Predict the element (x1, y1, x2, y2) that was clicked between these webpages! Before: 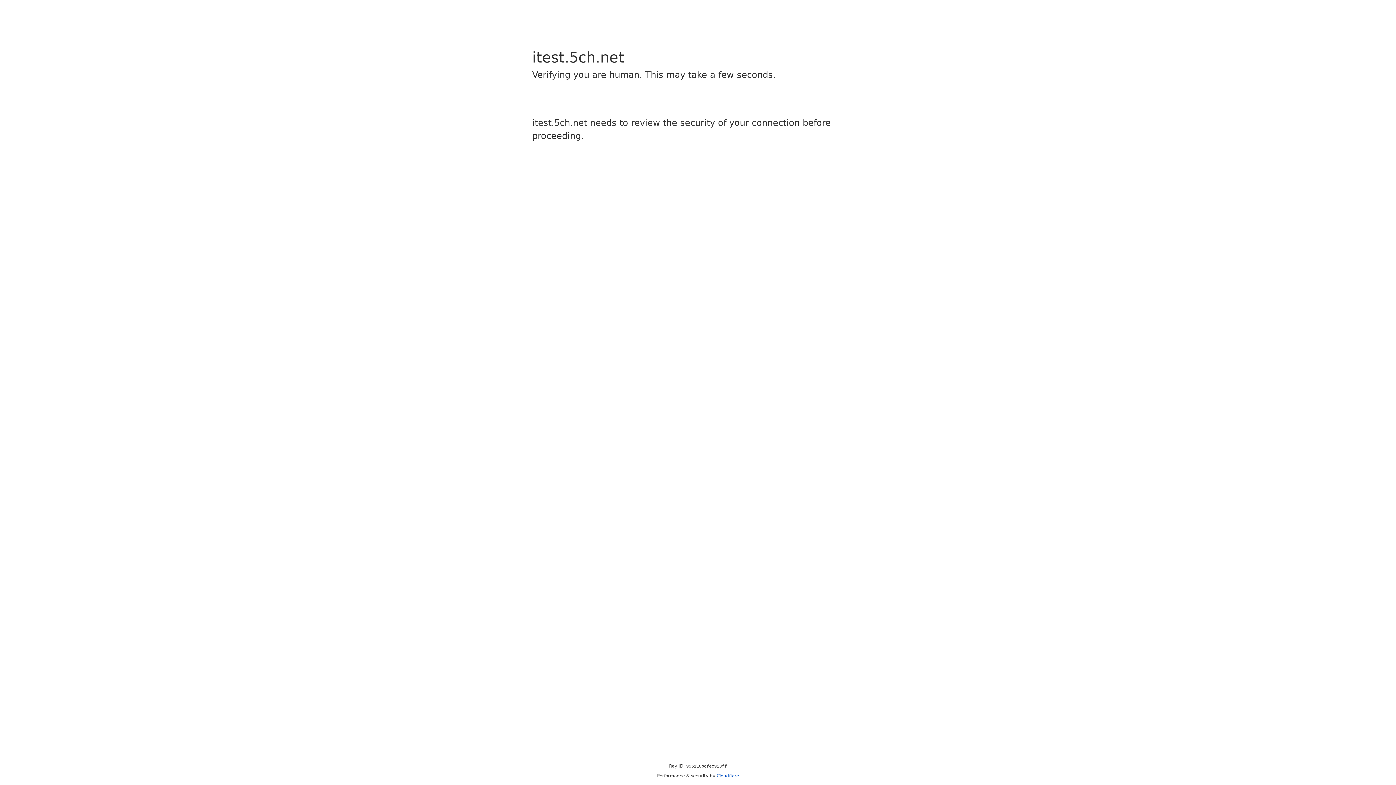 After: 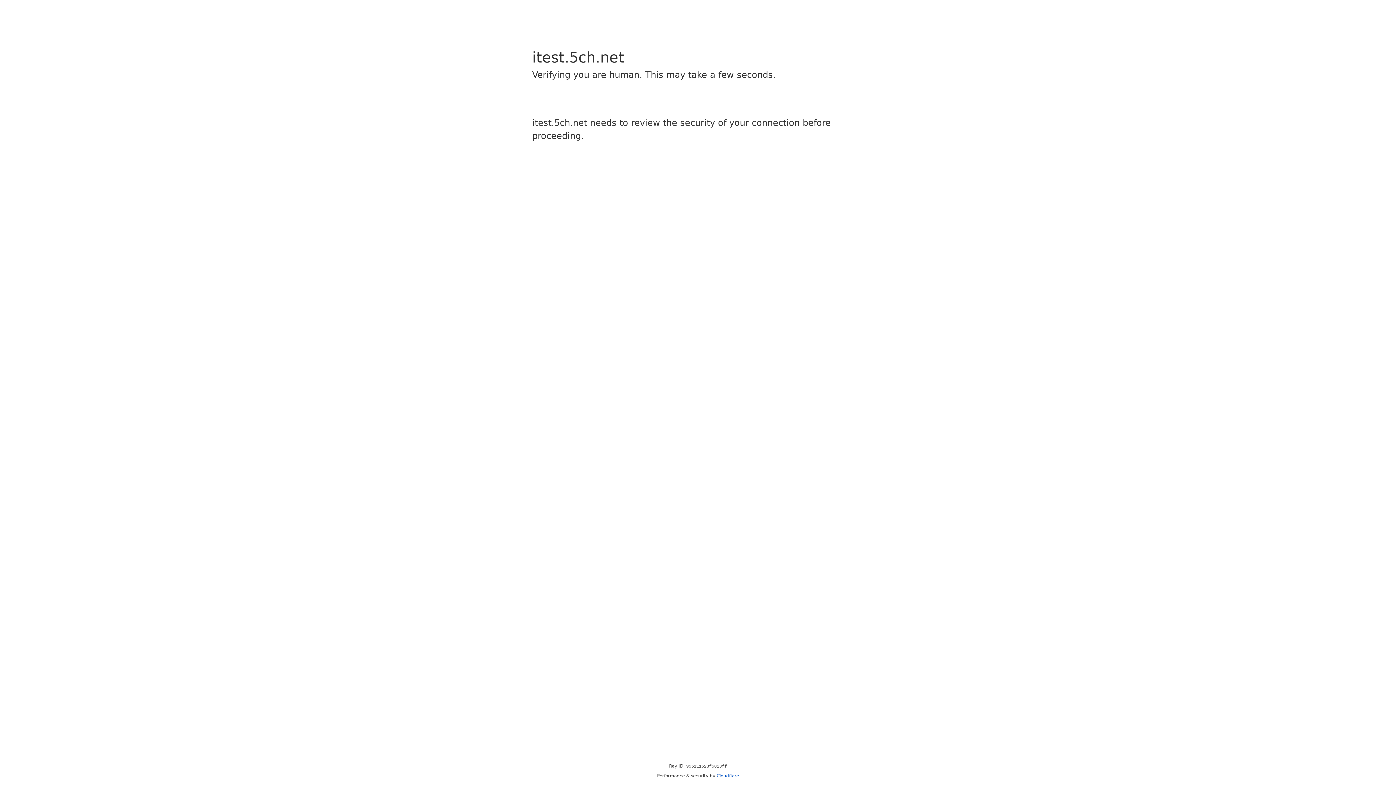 Action: label: Cloudflare bbox: (716, 773, 739, 778)